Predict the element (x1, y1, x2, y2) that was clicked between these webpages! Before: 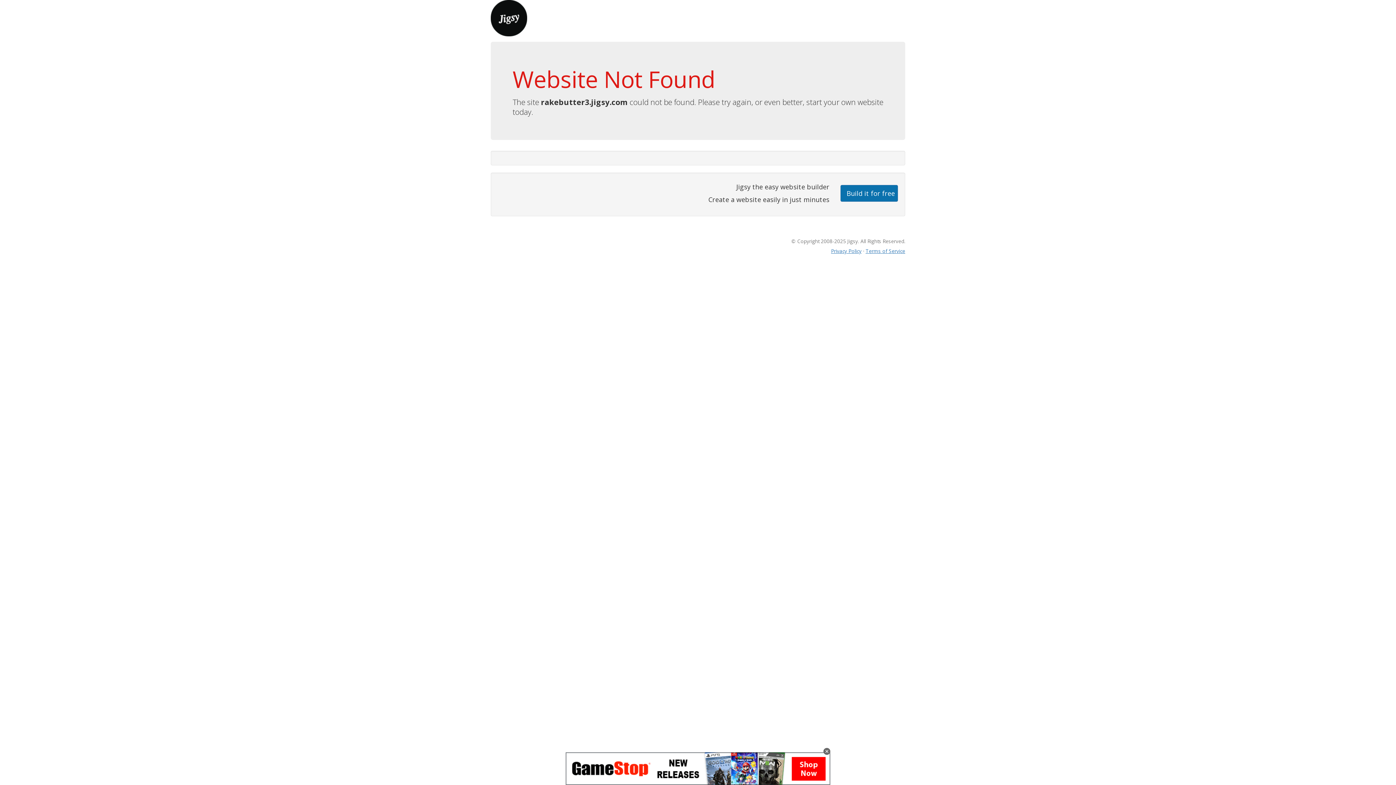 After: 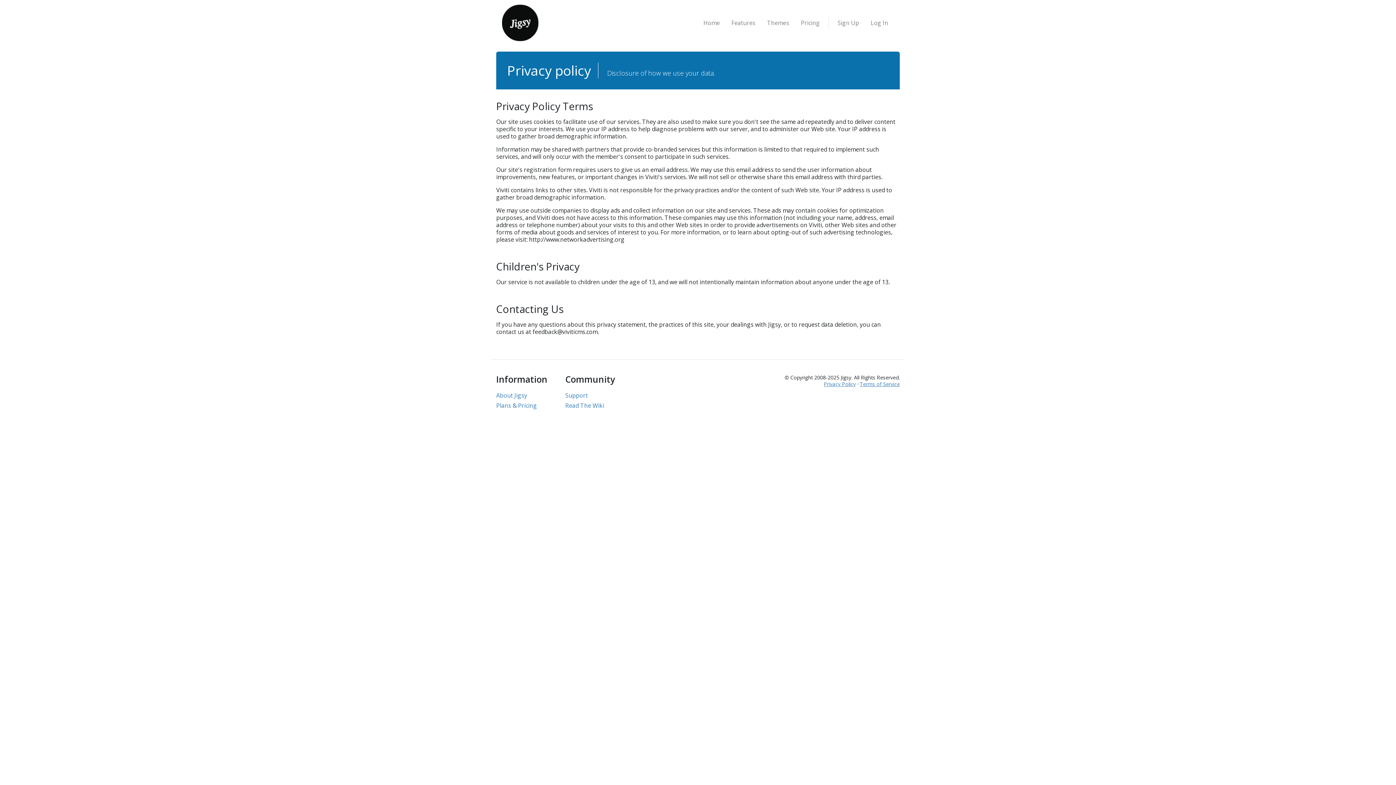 Action: label: Privacy Policy bbox: (831, 247, 861, 254)